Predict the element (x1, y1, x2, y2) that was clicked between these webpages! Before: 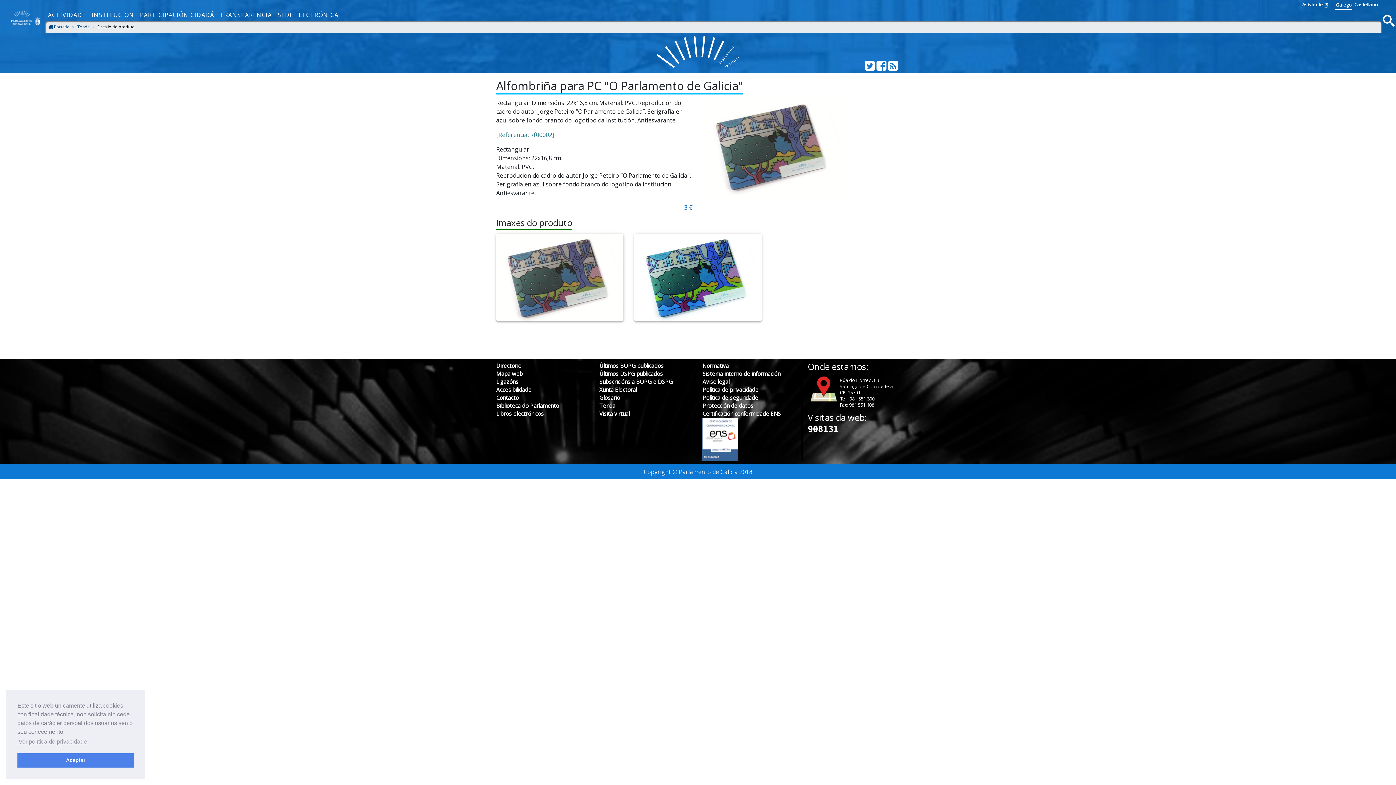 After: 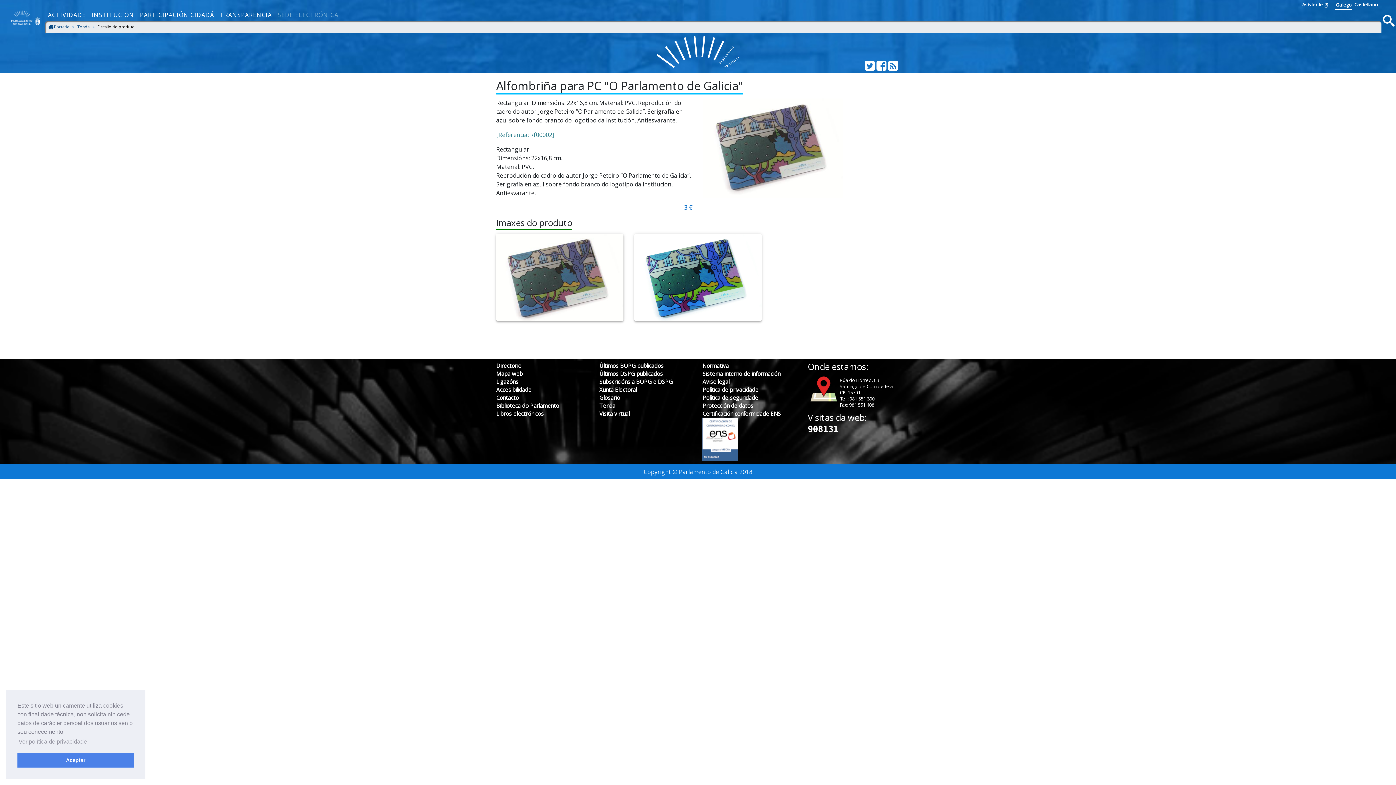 Action: bbox: (274, 8, 341, 21) label: SEDE ELECTRÓNICA